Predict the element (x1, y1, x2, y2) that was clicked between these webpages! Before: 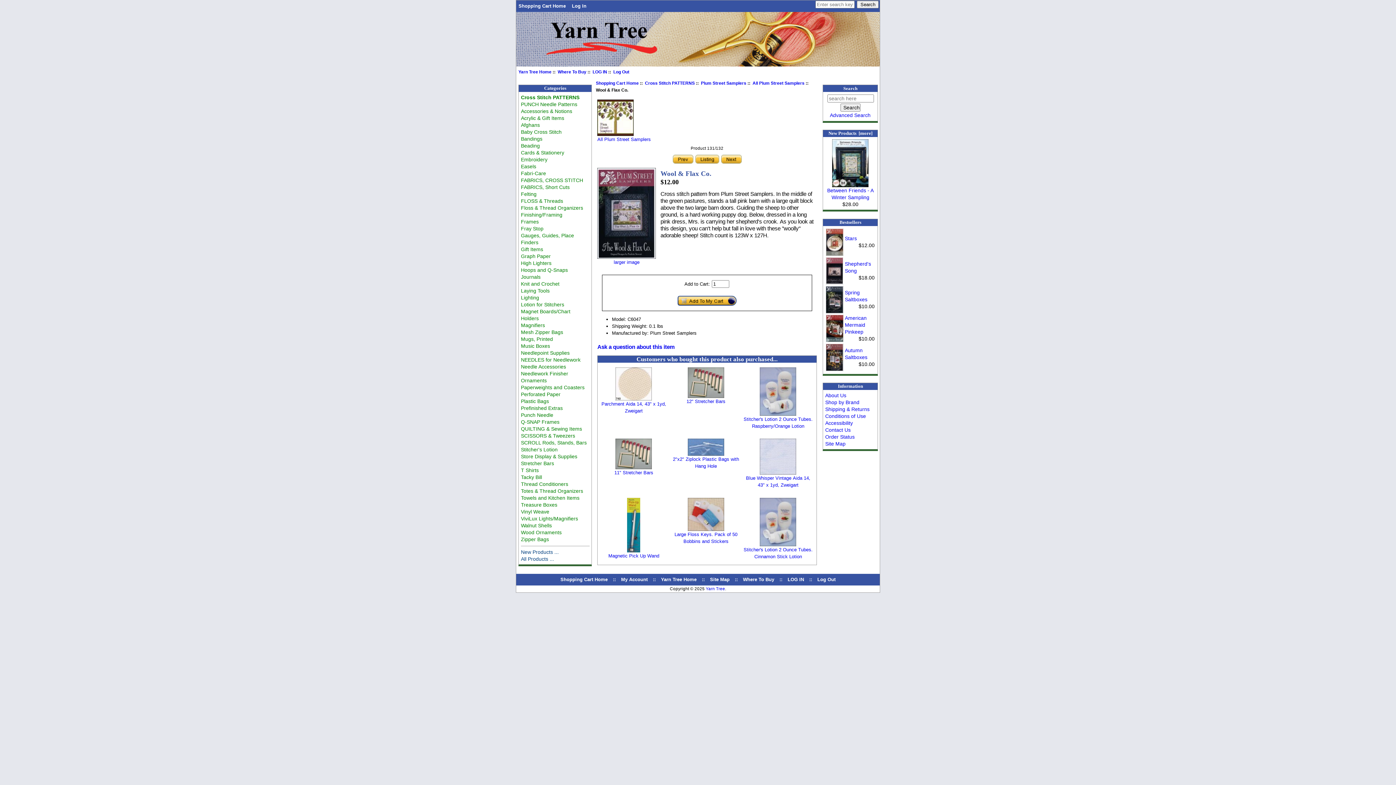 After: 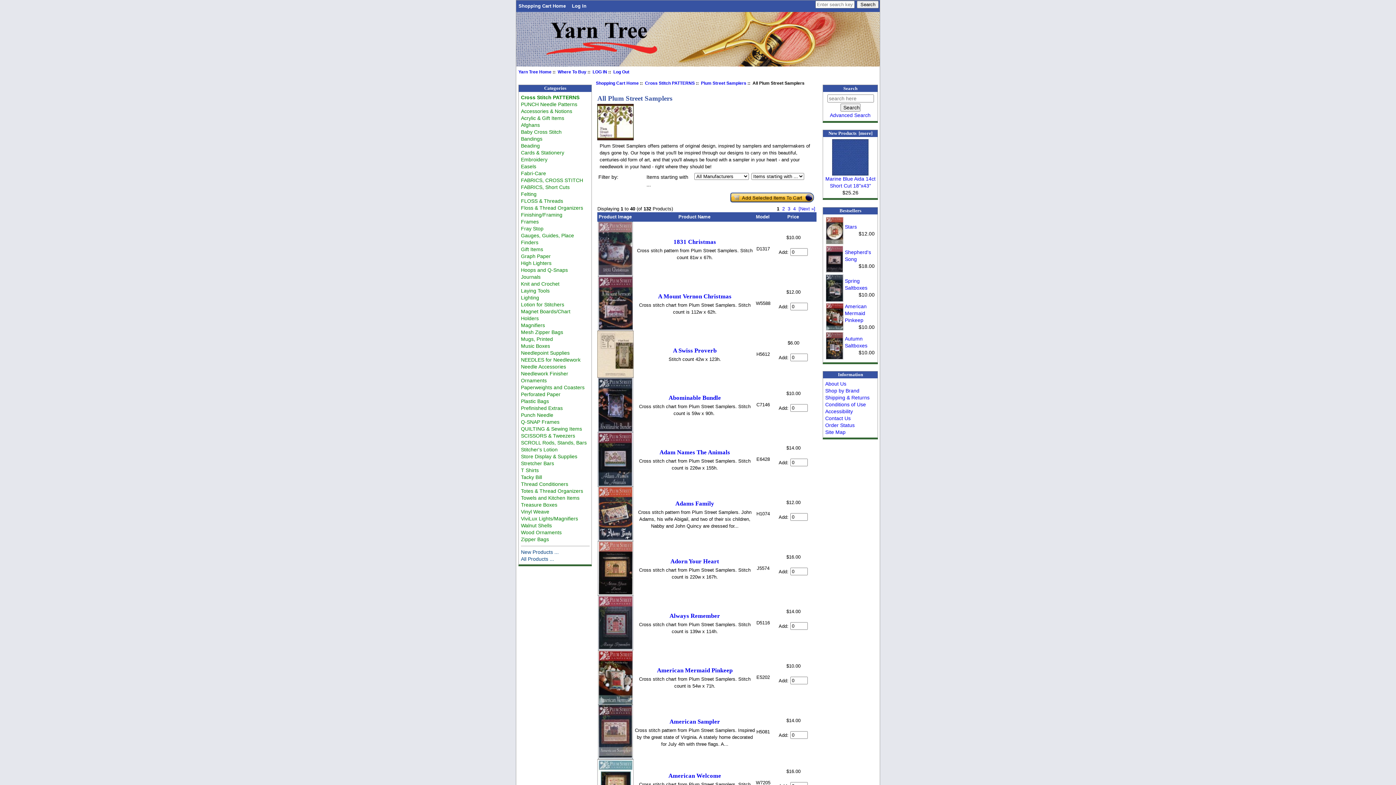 Action: bbox: (752, 80, 804, 85) label: All Plum Street Samplers